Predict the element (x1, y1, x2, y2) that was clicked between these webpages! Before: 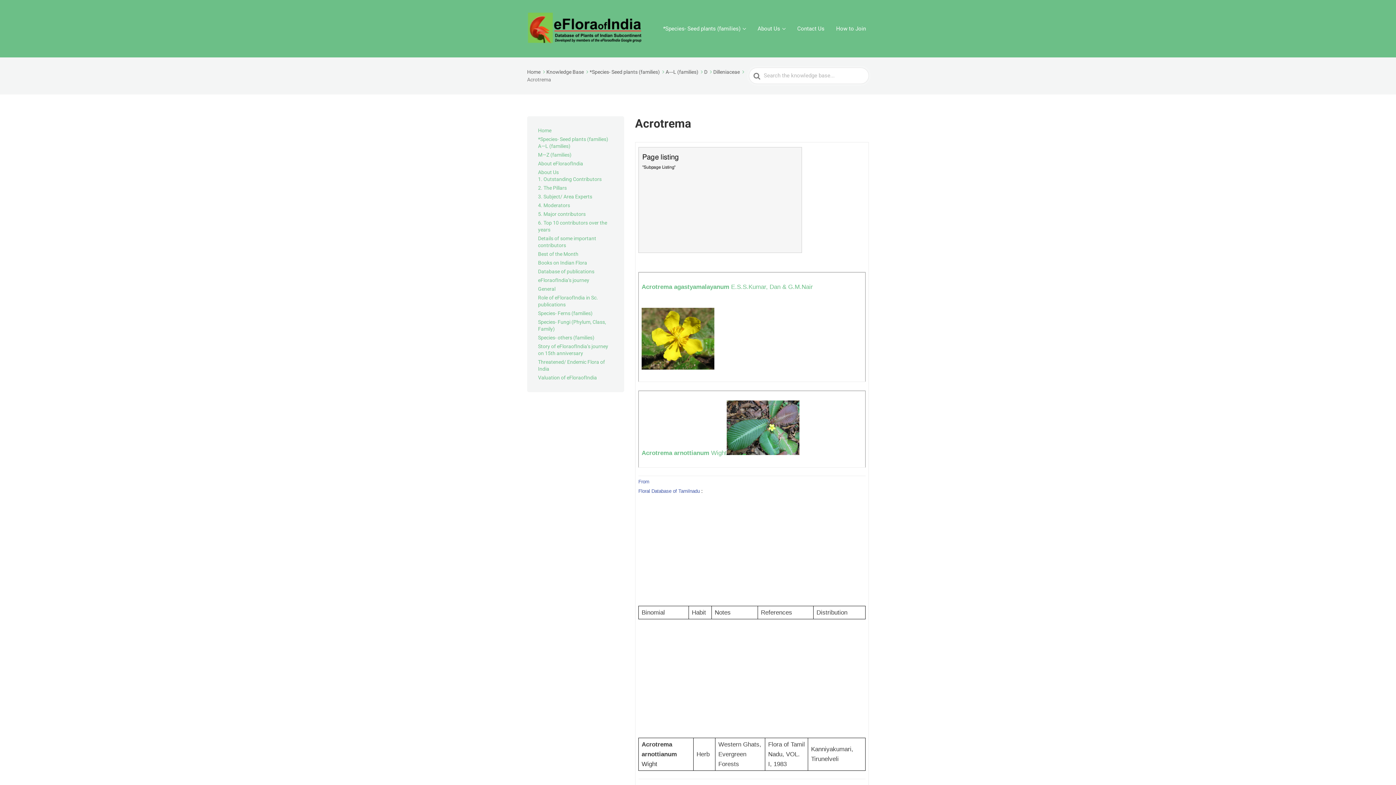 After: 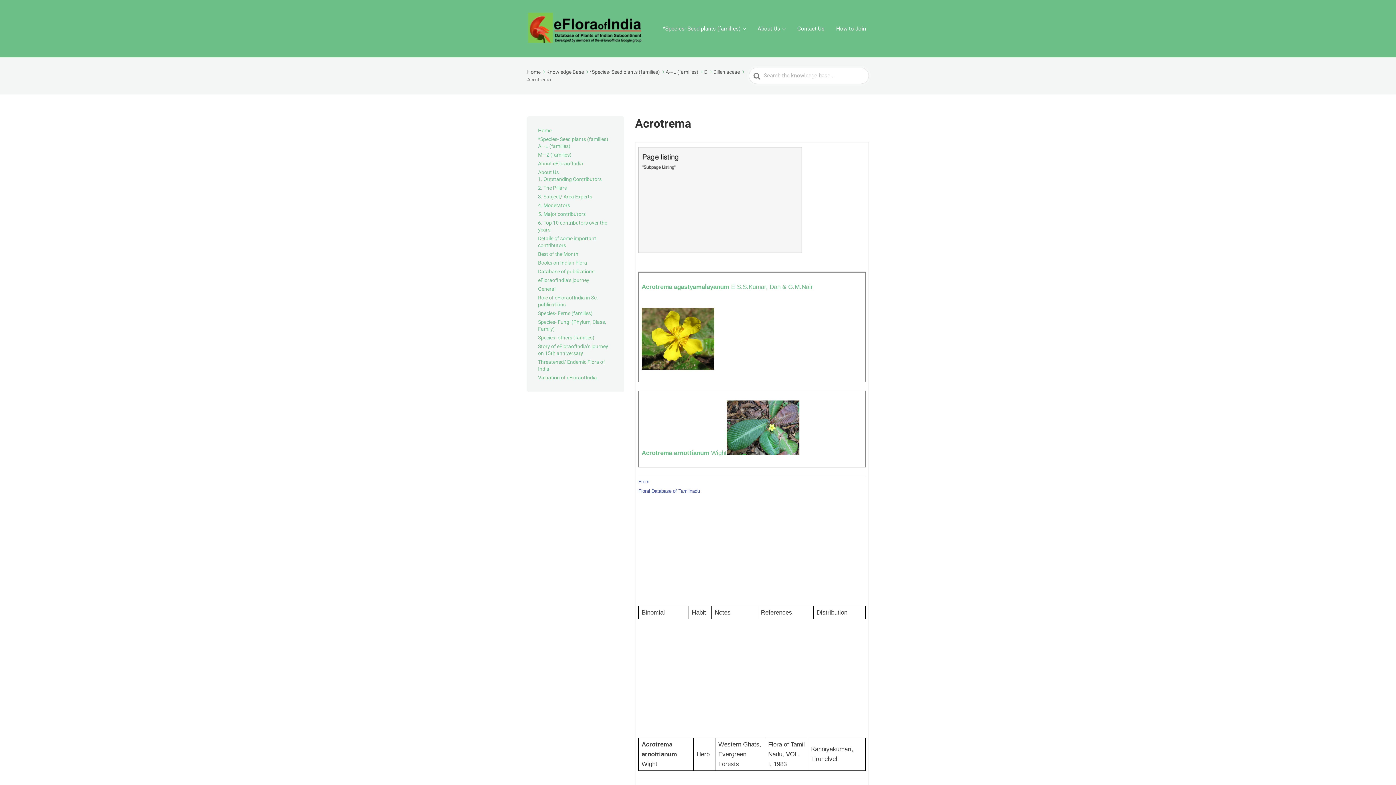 Action: bbox: (641, 308, 714, 369)